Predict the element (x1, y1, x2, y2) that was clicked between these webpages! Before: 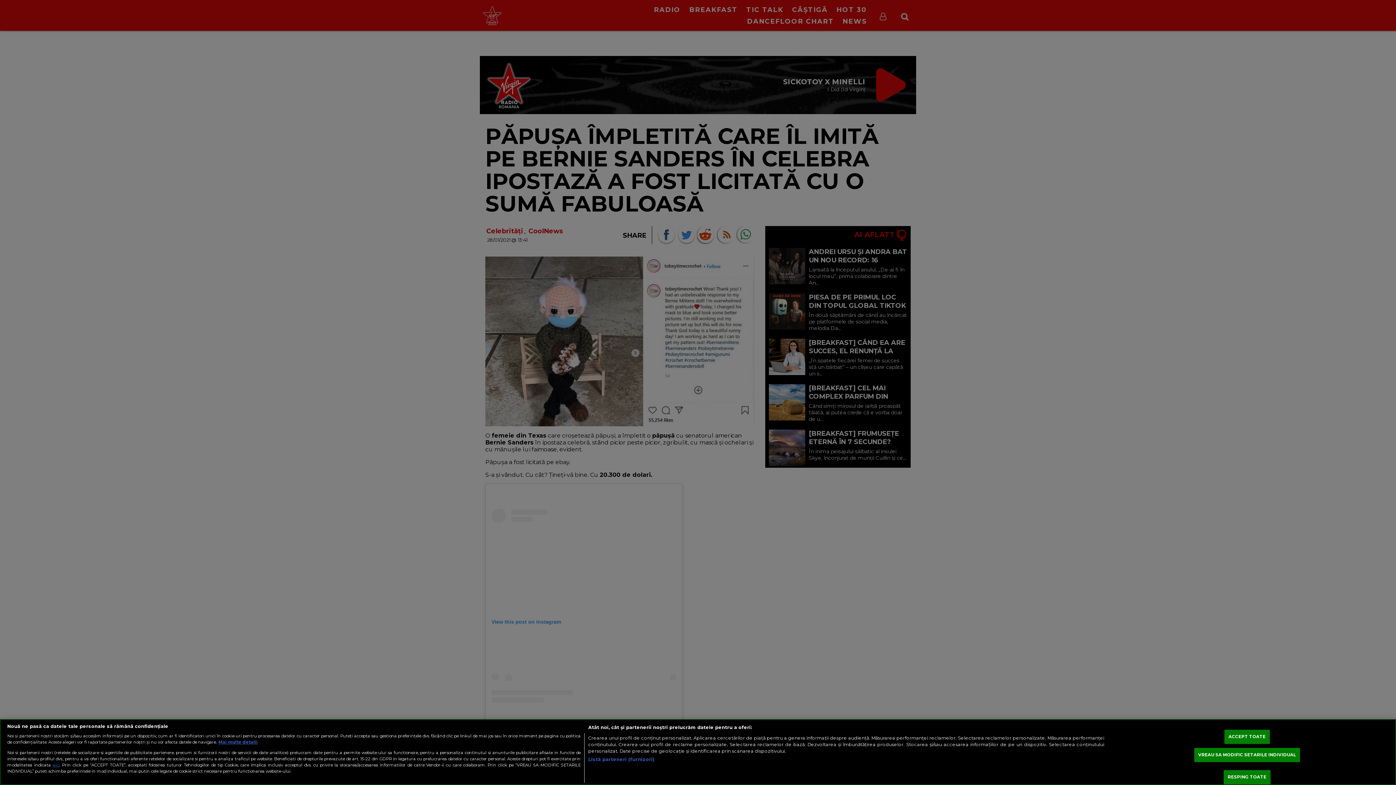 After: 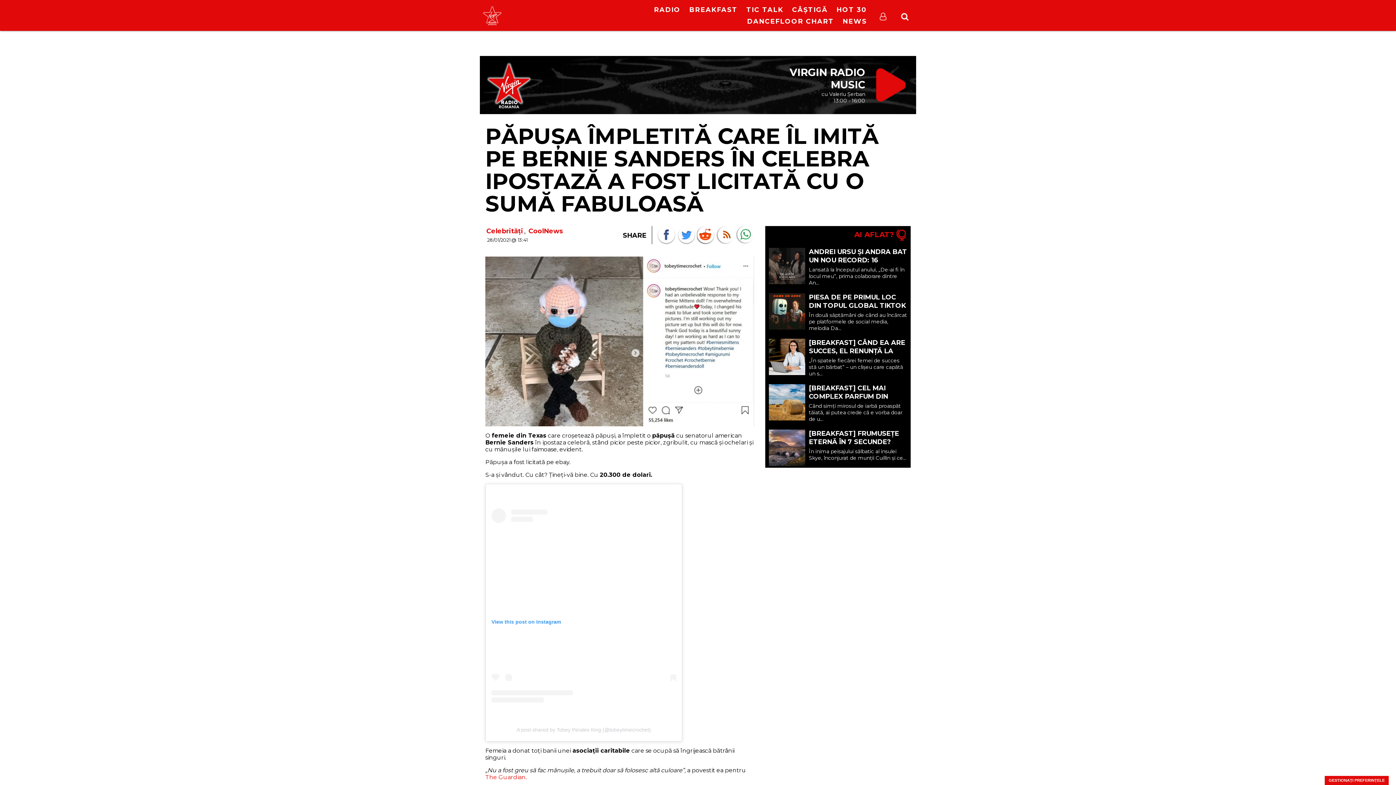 Action: bbox: (1224, 730, 1270, 744) label: ACCEPT TOATE